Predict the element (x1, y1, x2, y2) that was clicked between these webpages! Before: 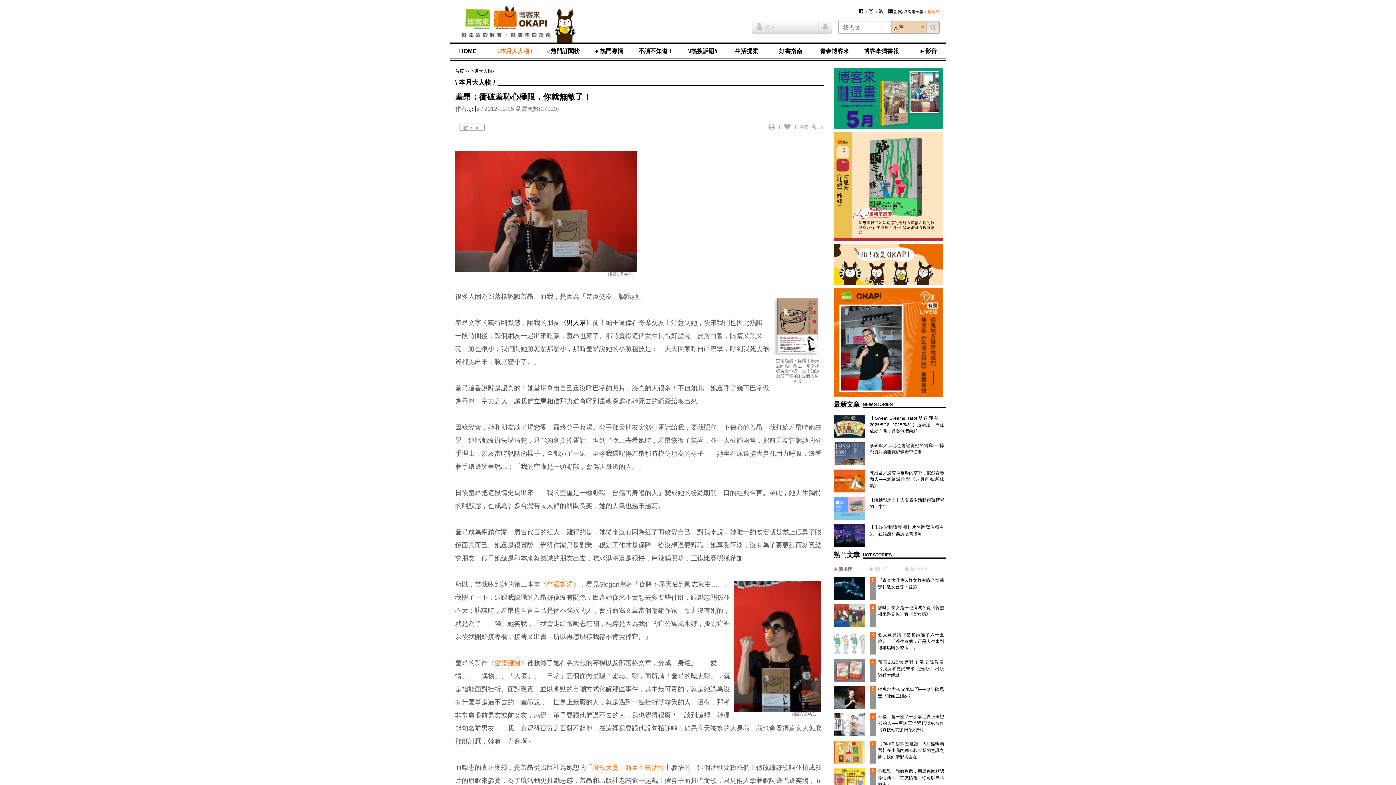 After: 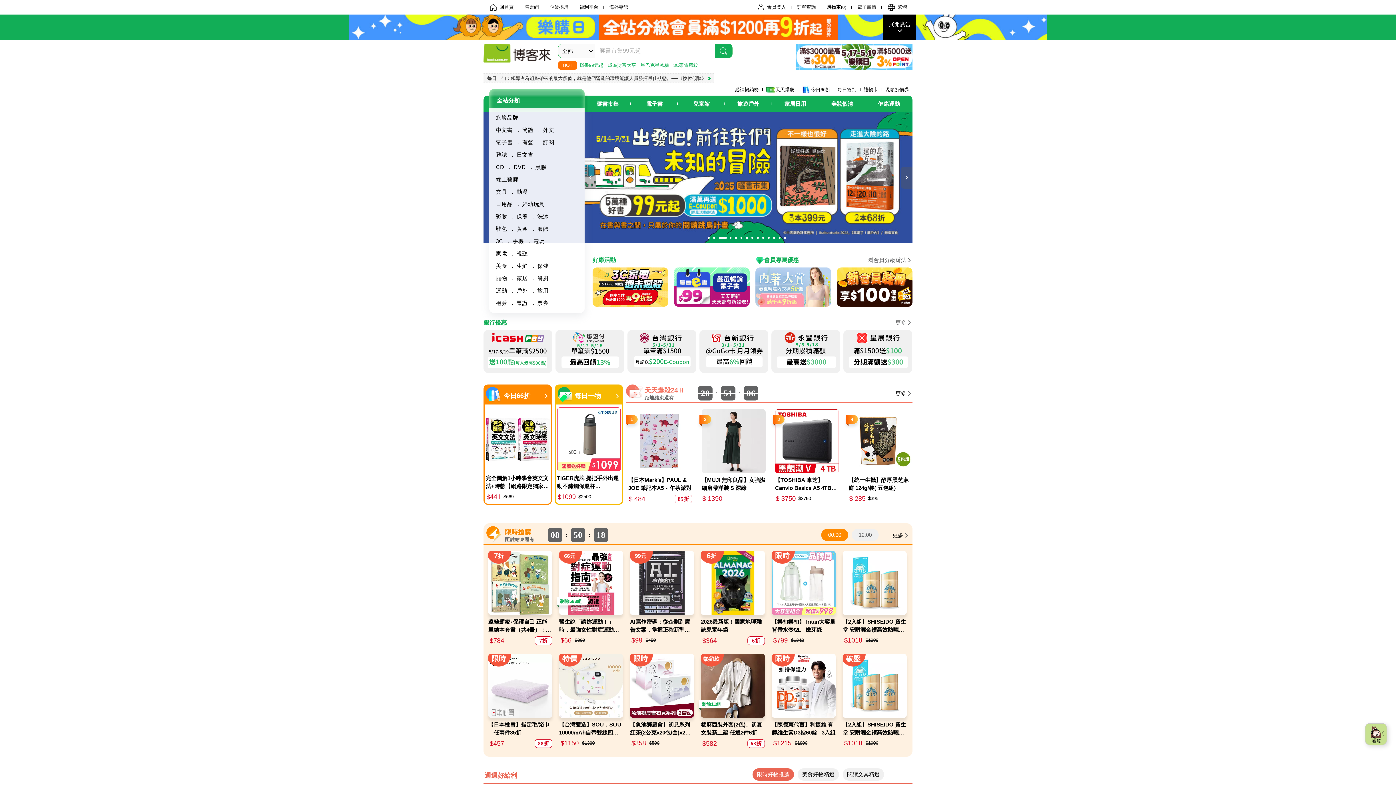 Action: bbox: (460, 1, 553, 40)